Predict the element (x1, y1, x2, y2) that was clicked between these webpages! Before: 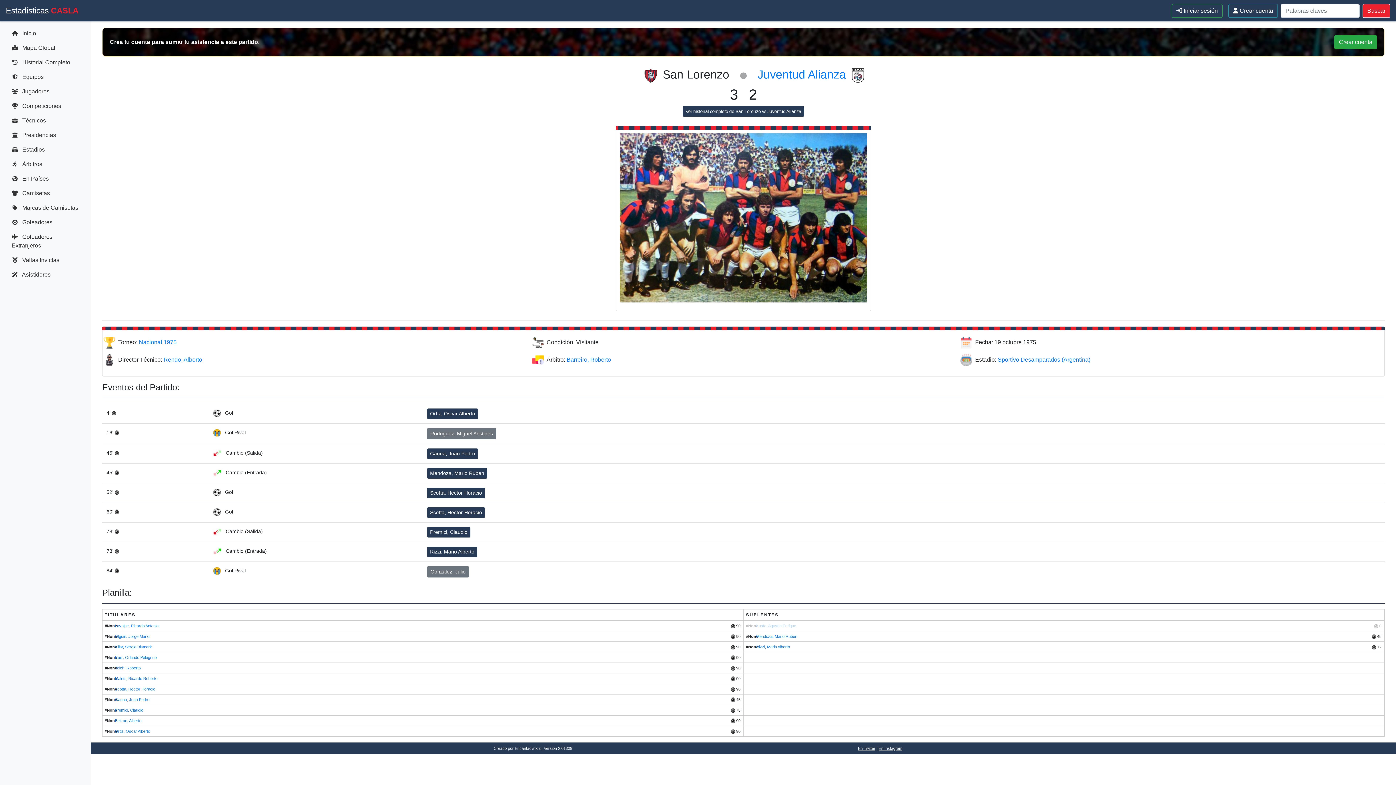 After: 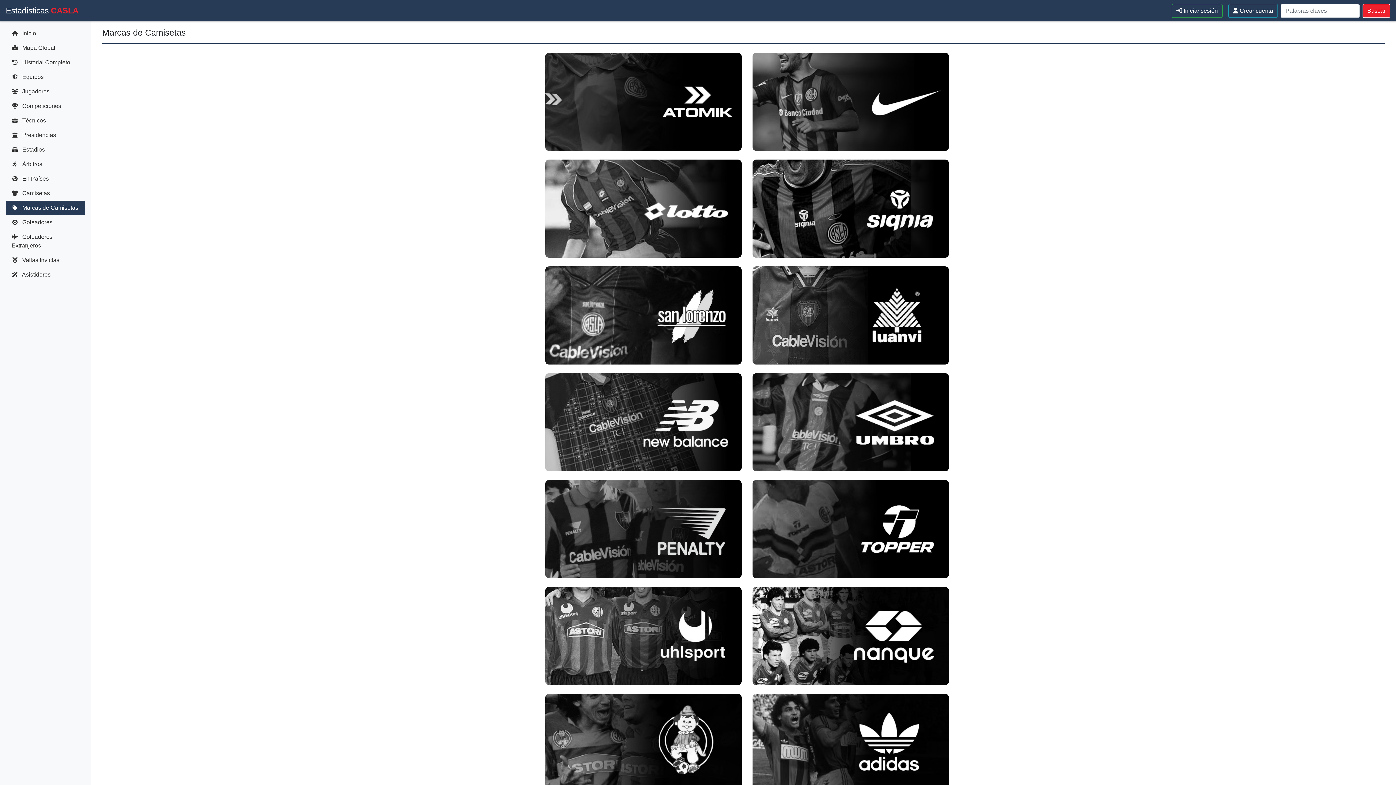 Action: label:  Marcas de Camisetas bbox: (5, 200, 85, 215)